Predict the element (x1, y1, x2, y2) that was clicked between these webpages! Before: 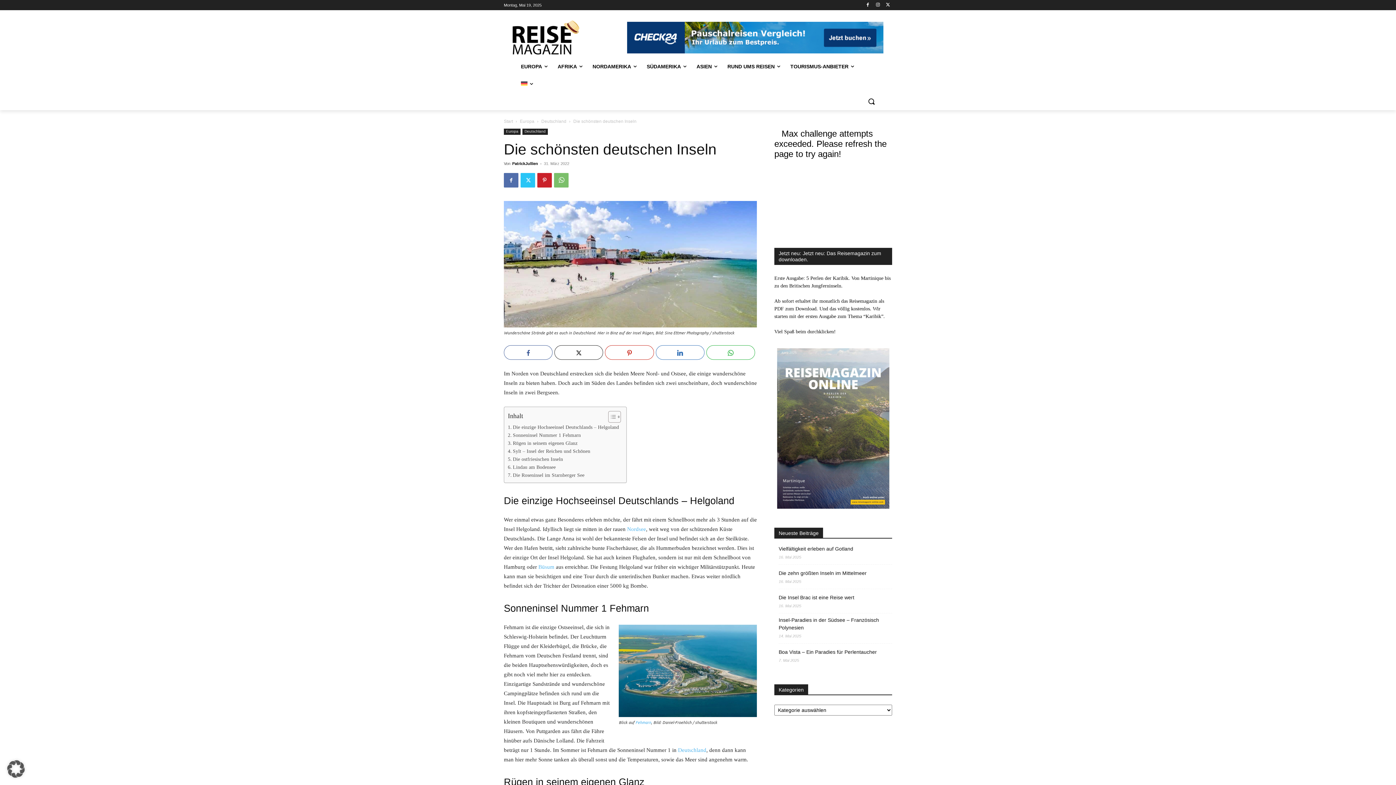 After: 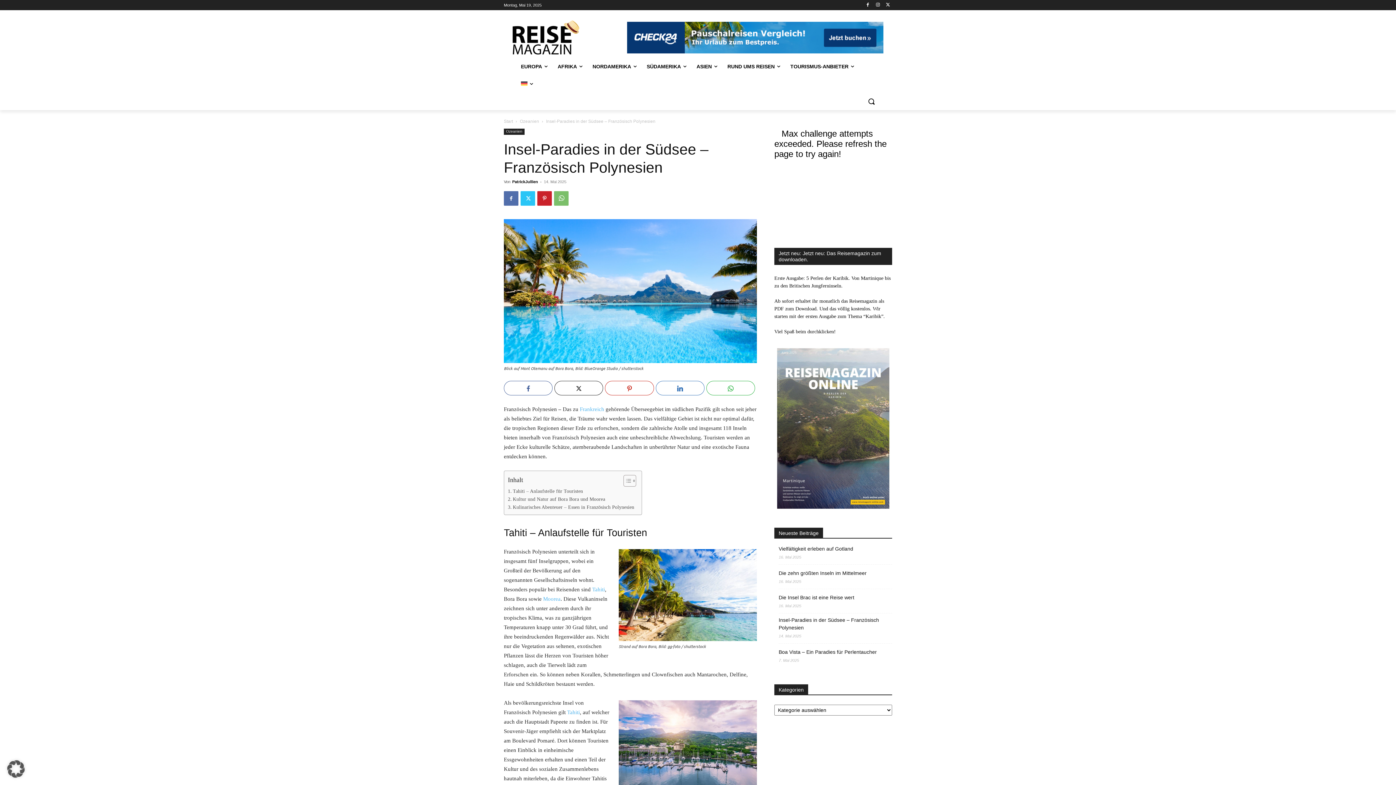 Action: label: Insel-Paradies in der Südsee – Französisch Polynesien bbox: (778, 616, 892, 632)